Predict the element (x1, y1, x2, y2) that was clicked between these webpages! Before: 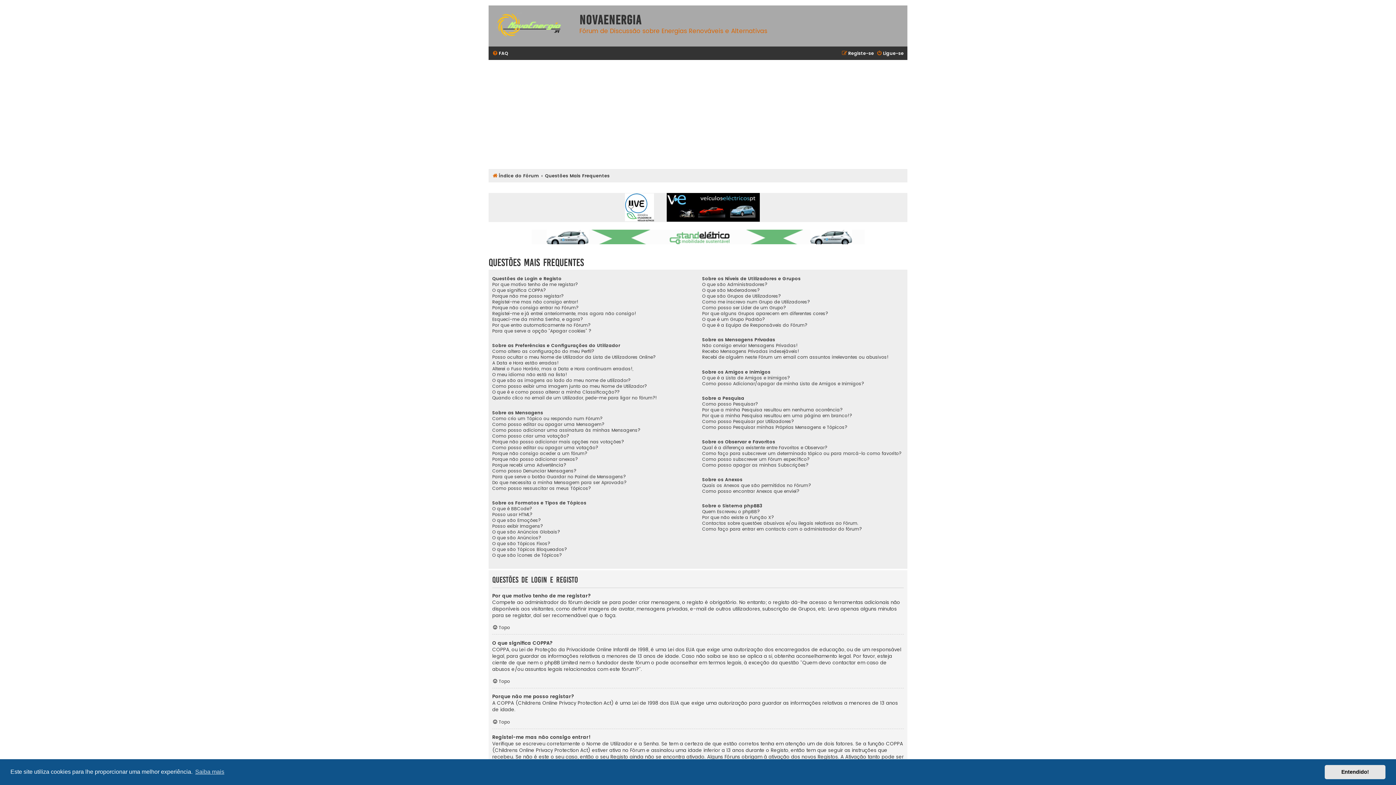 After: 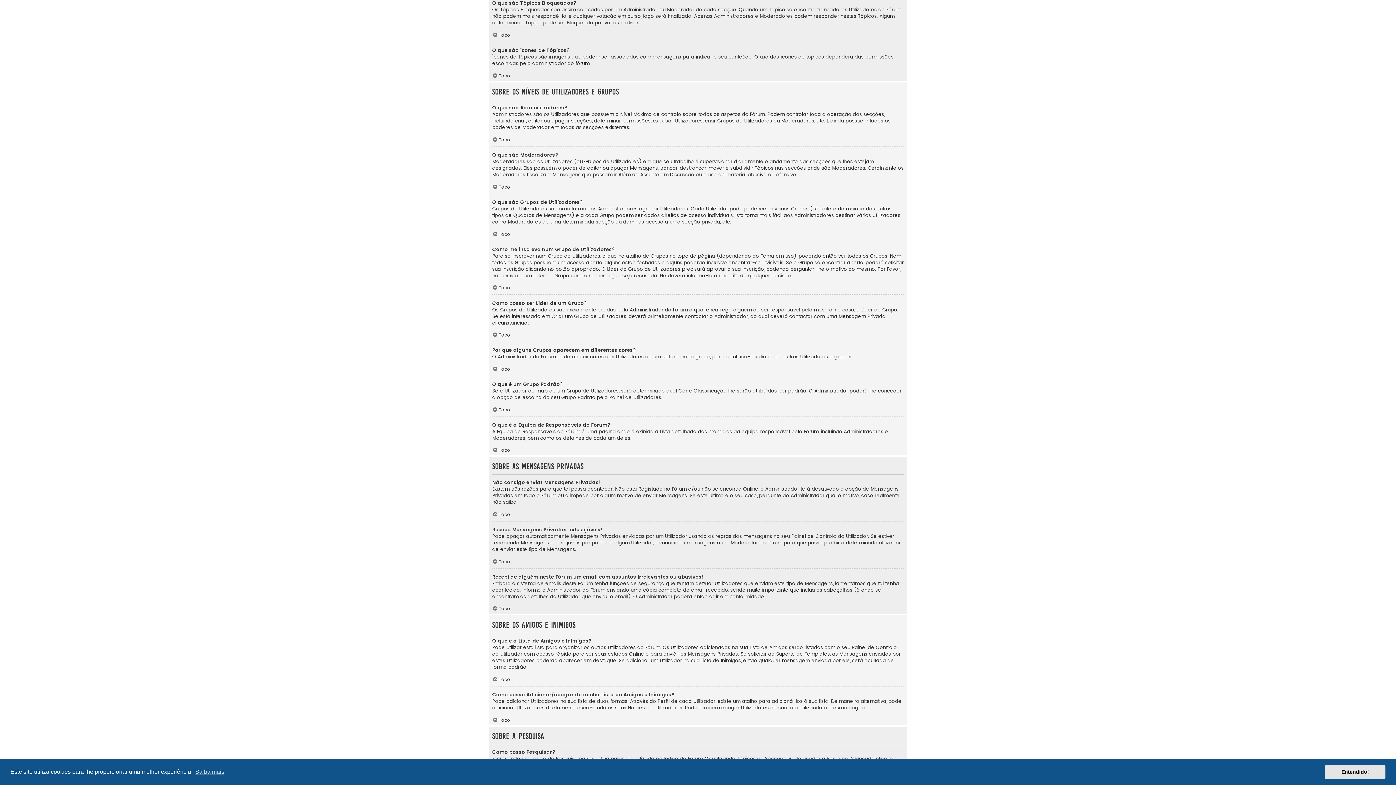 Action: label: O que são Tópicos Bloqueados? bbox: (492, 546, 566, 552)